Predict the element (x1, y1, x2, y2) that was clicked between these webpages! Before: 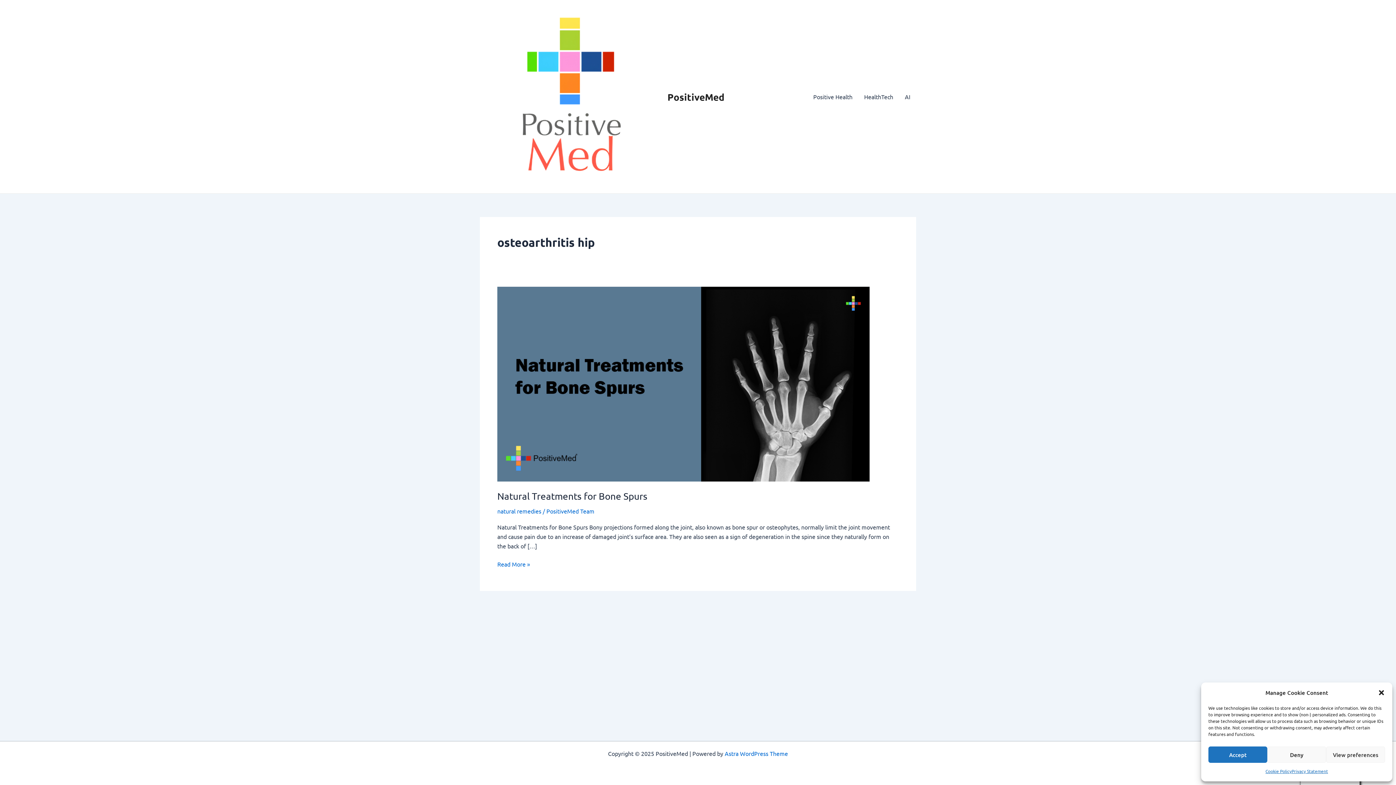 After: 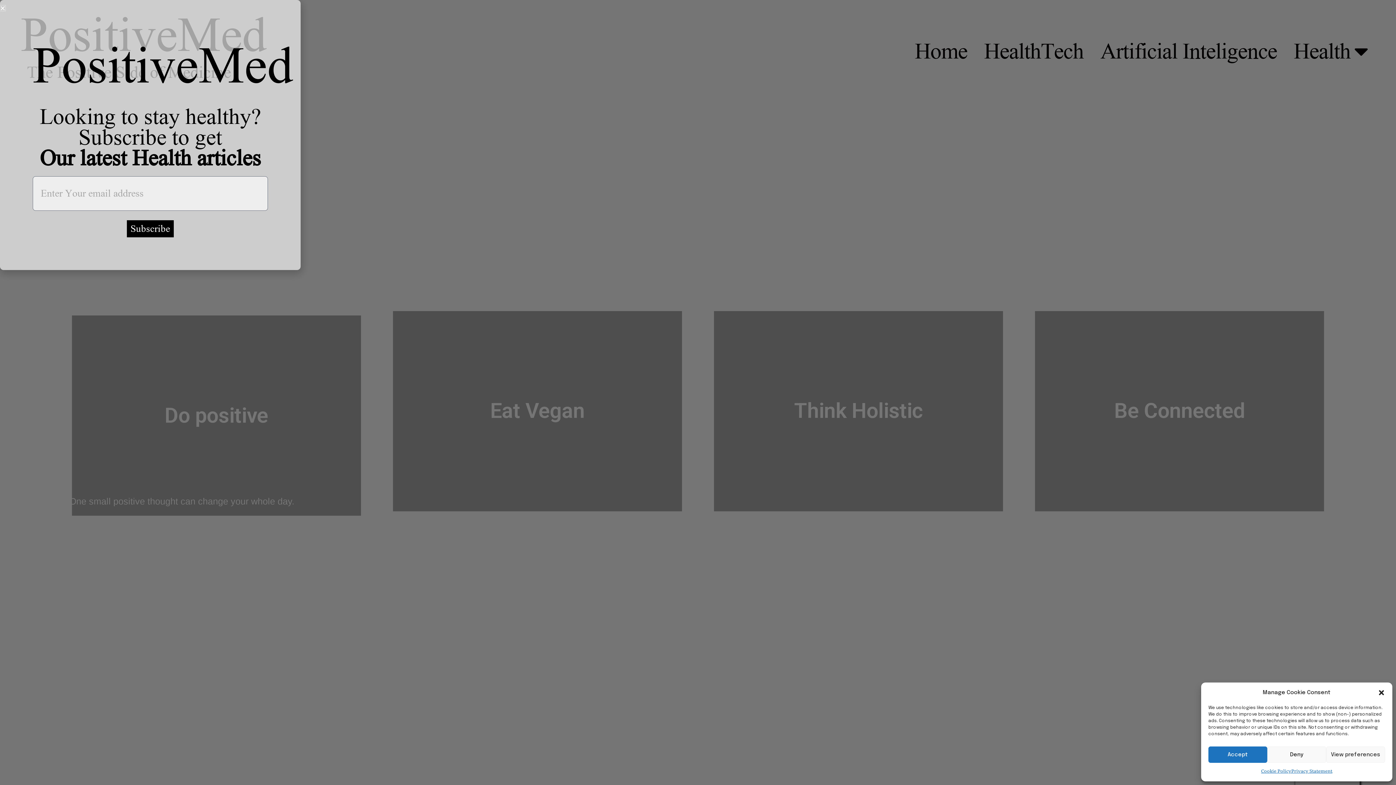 Action: bbox: (480, 92, 661, 99)